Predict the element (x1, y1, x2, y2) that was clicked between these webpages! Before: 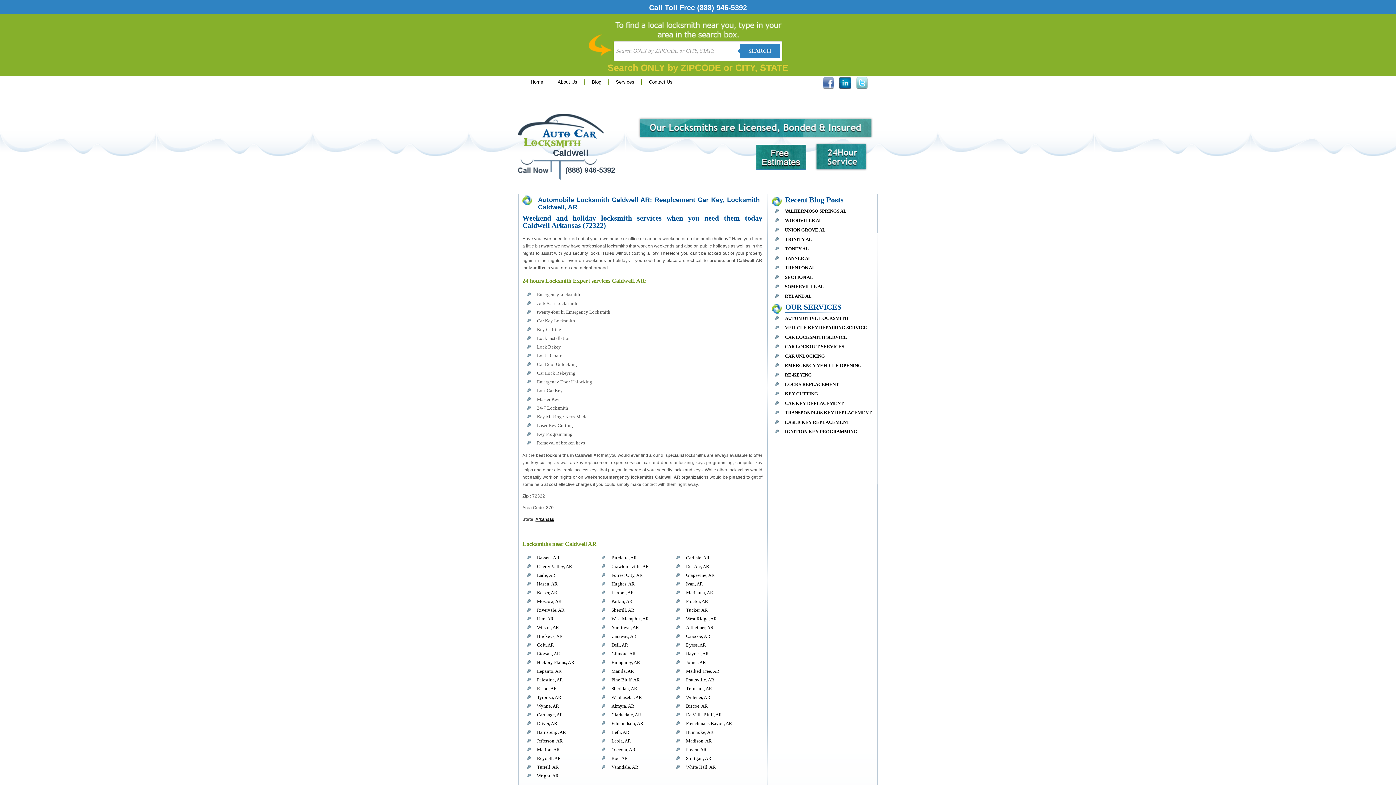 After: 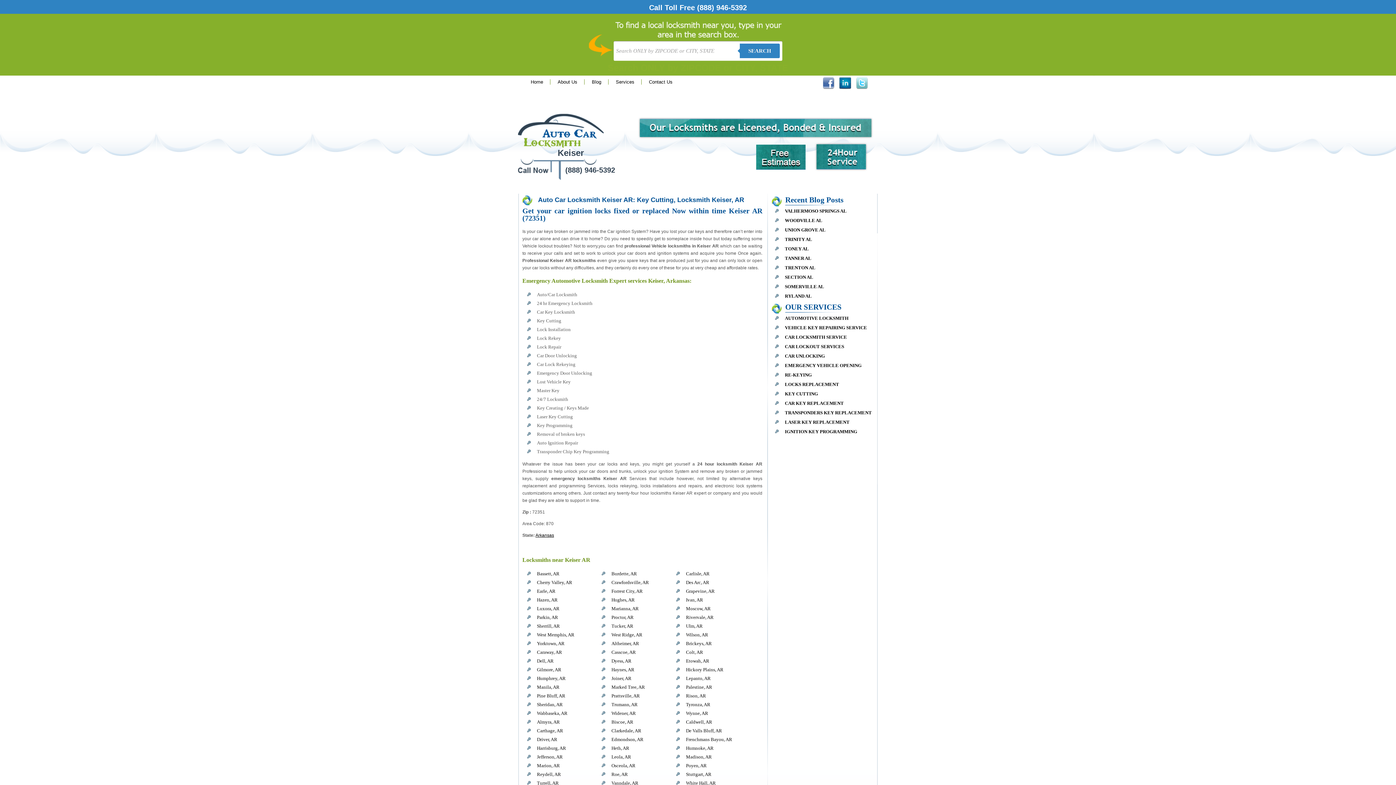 Action: bbox: (537, 590, 557, 595) label: Keiser, AR